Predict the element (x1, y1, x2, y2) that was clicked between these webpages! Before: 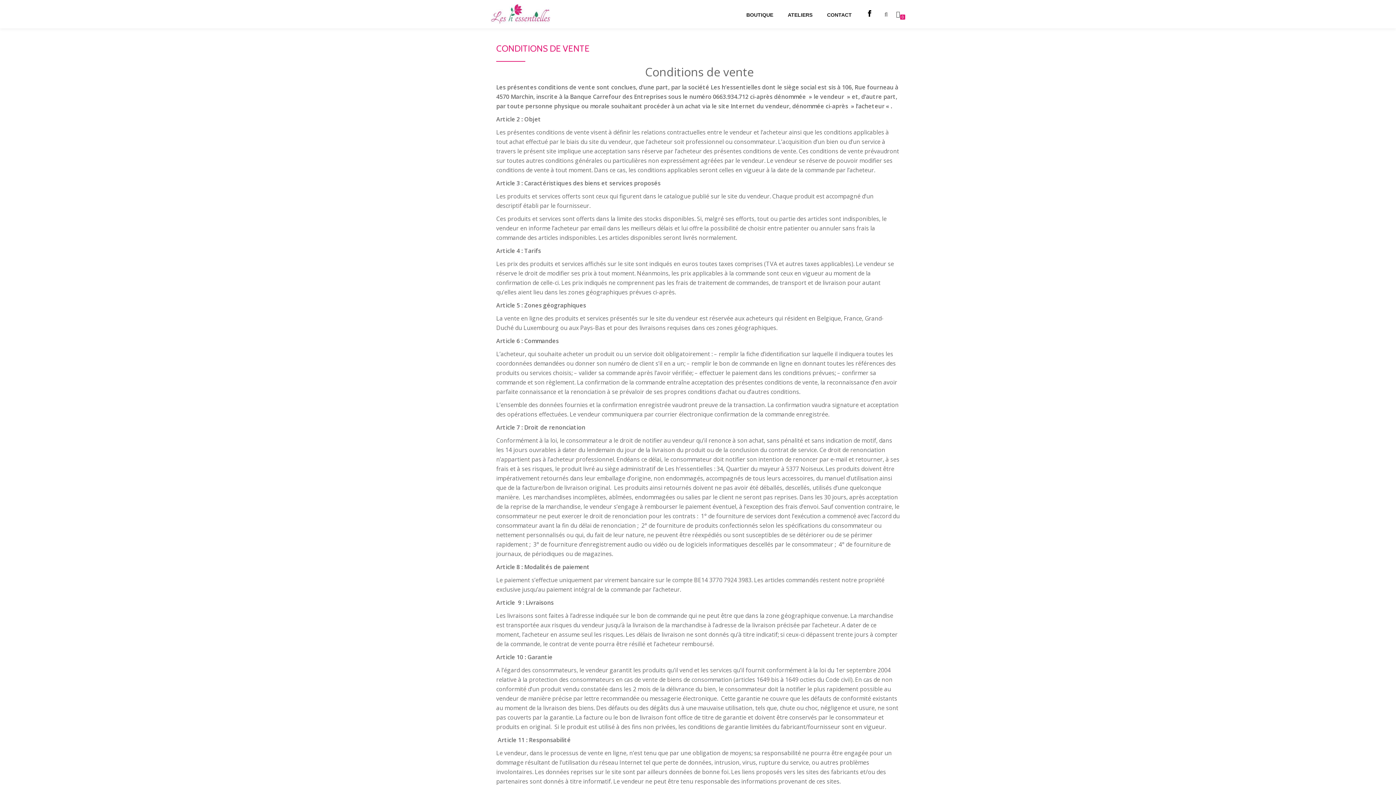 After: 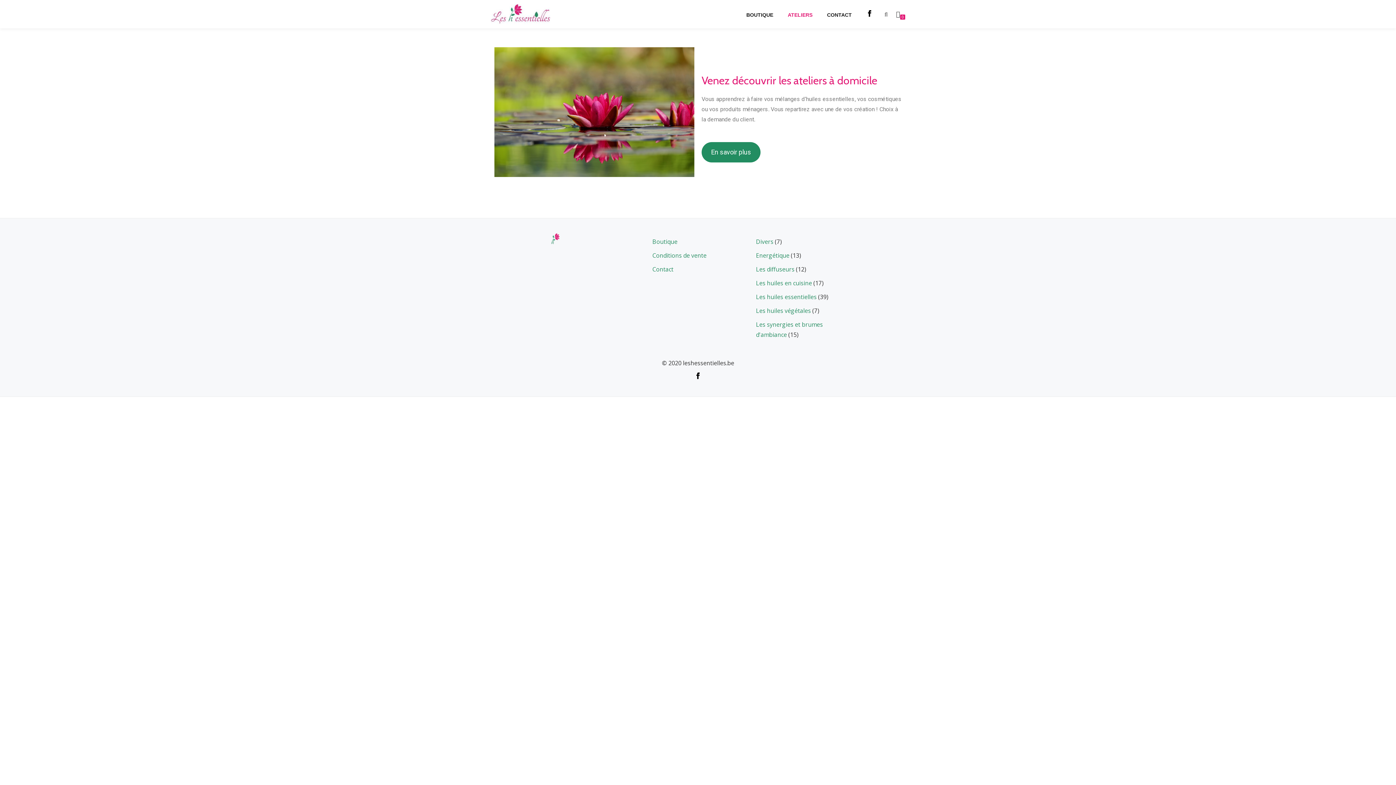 Action: bbox: (781, 9, 819, 20) label: ATELIERS